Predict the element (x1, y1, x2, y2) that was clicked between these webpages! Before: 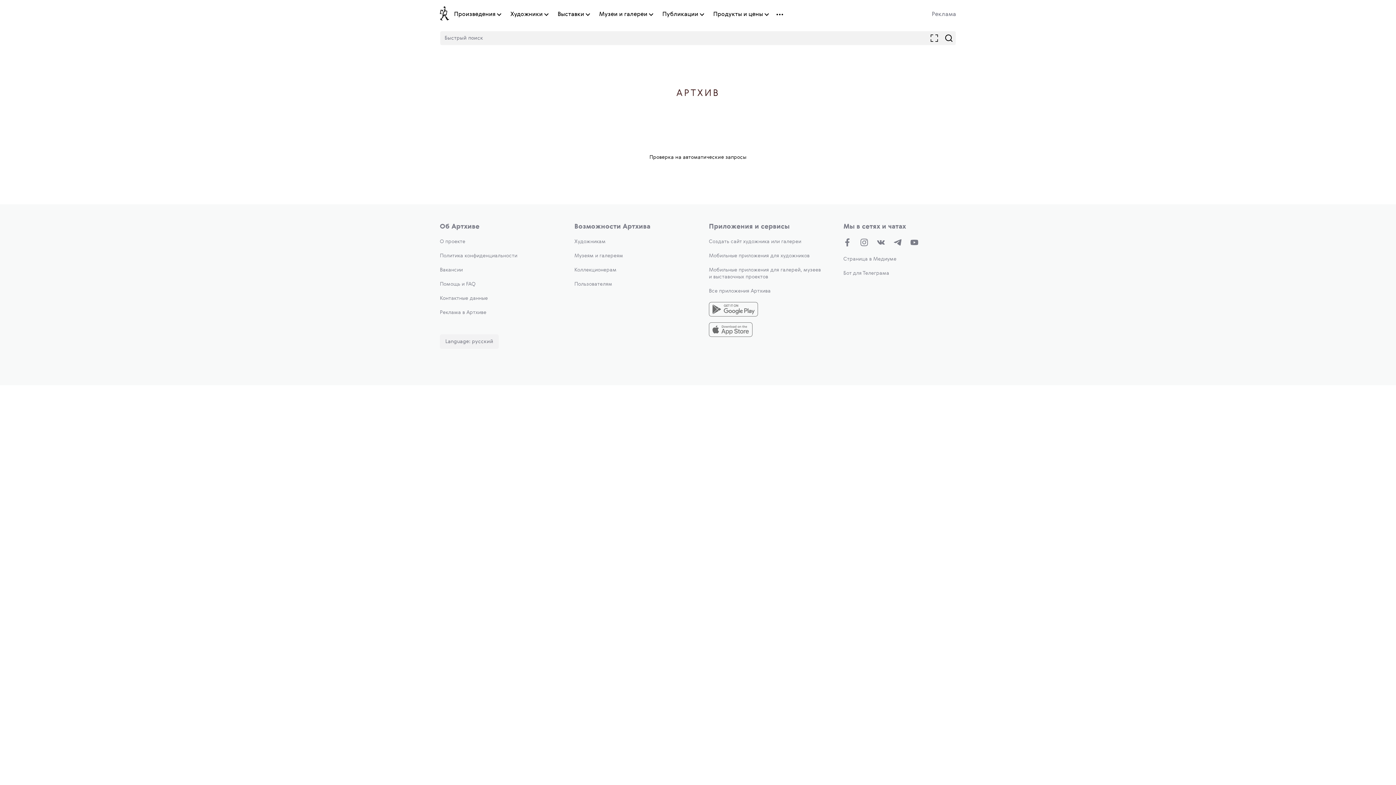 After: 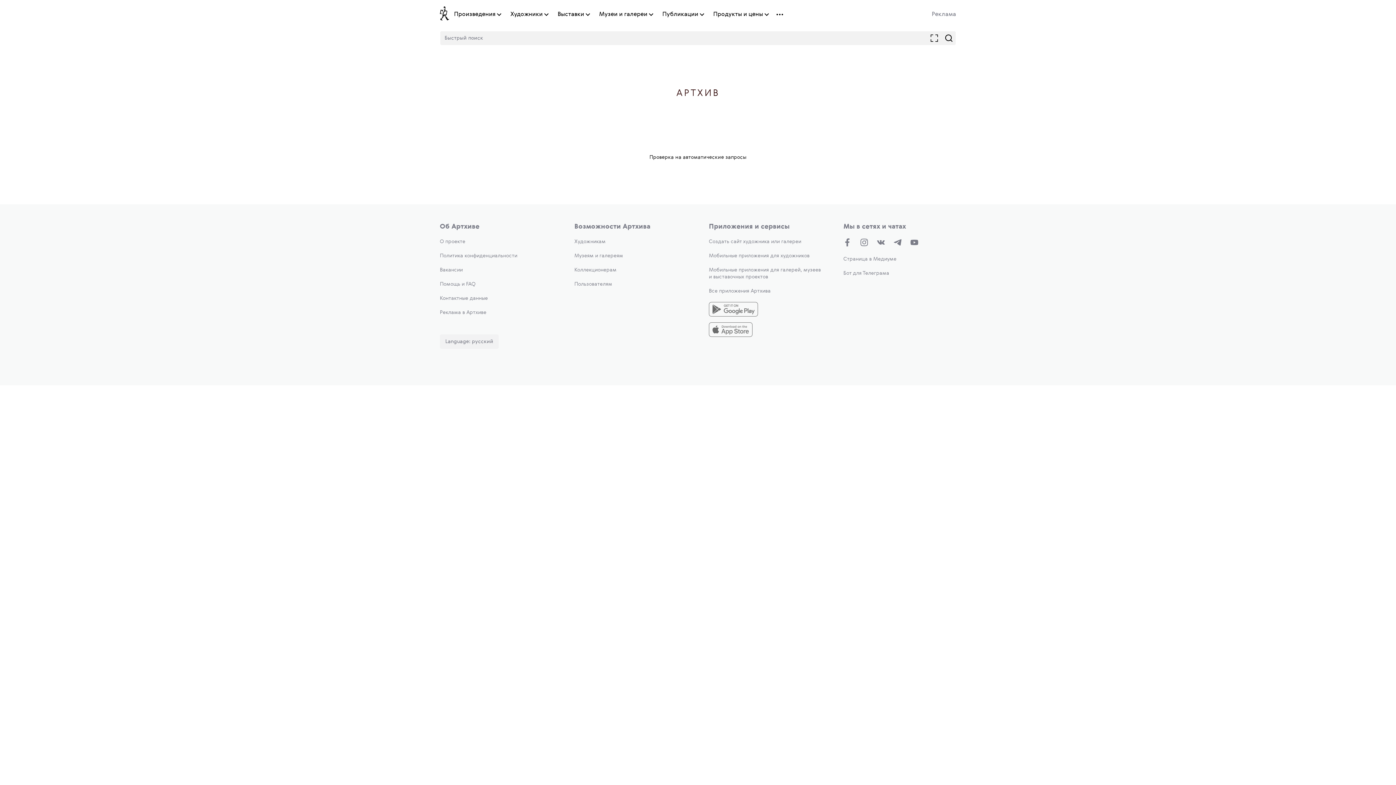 Action: bbox: (454, 10, 495, 18) label: Произведения